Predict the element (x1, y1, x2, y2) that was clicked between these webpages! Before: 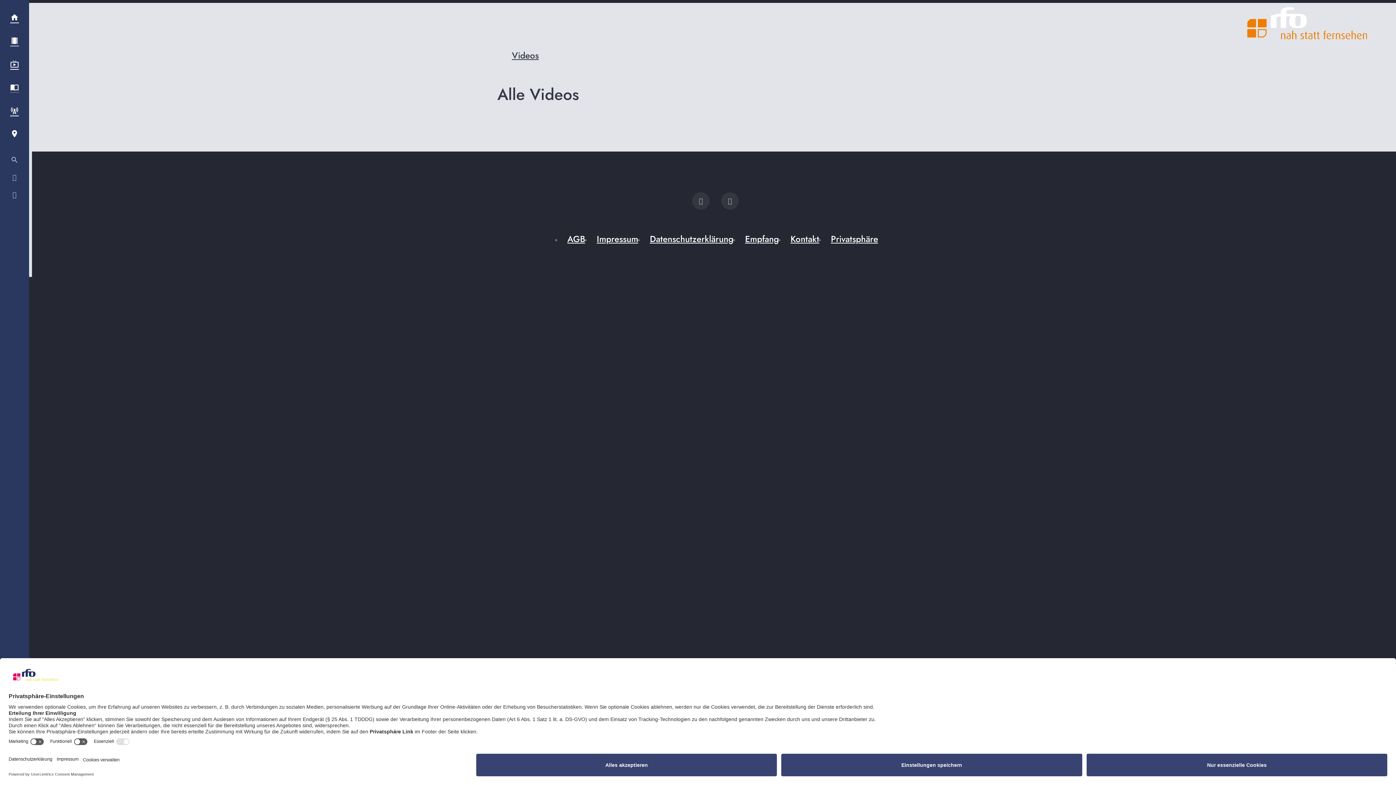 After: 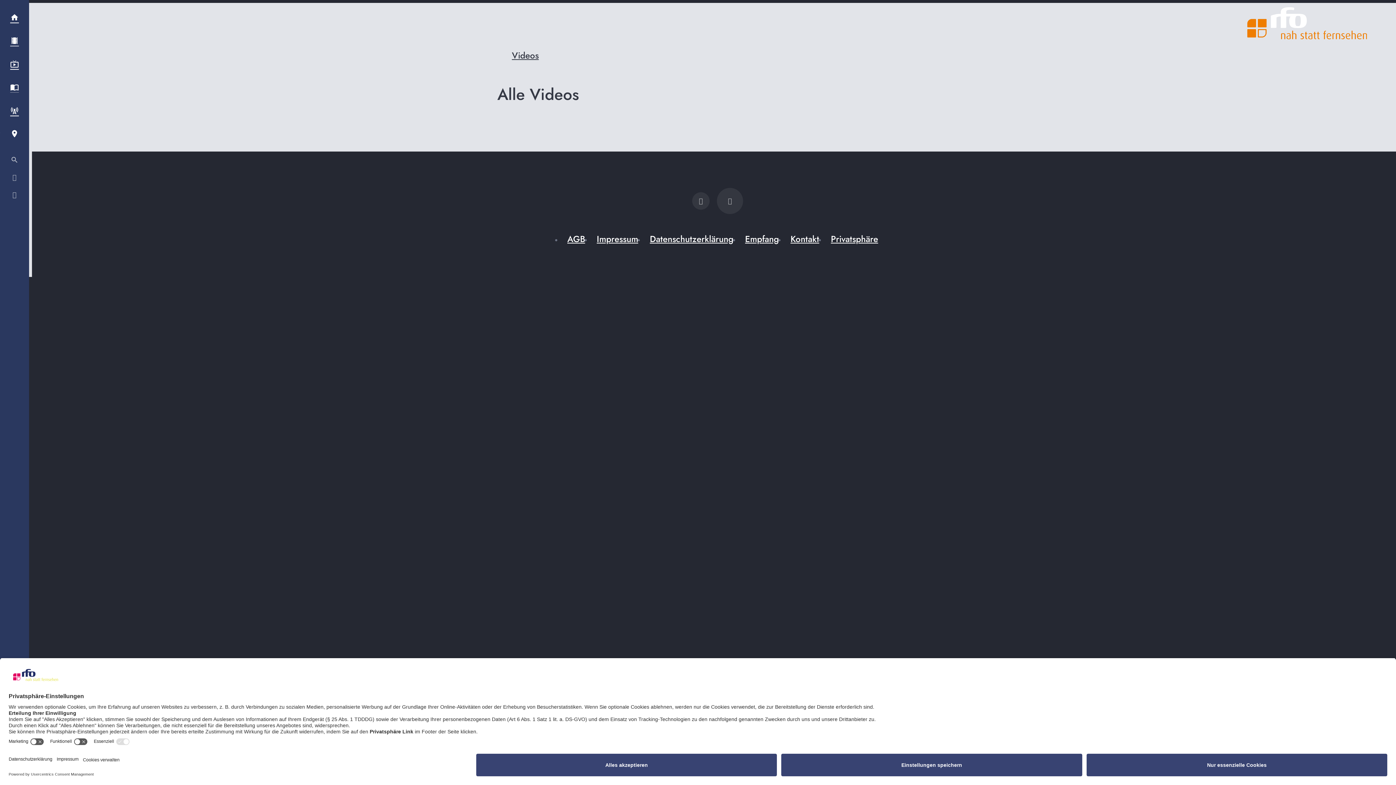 Action: bbox: (721, 192, 738, 209)